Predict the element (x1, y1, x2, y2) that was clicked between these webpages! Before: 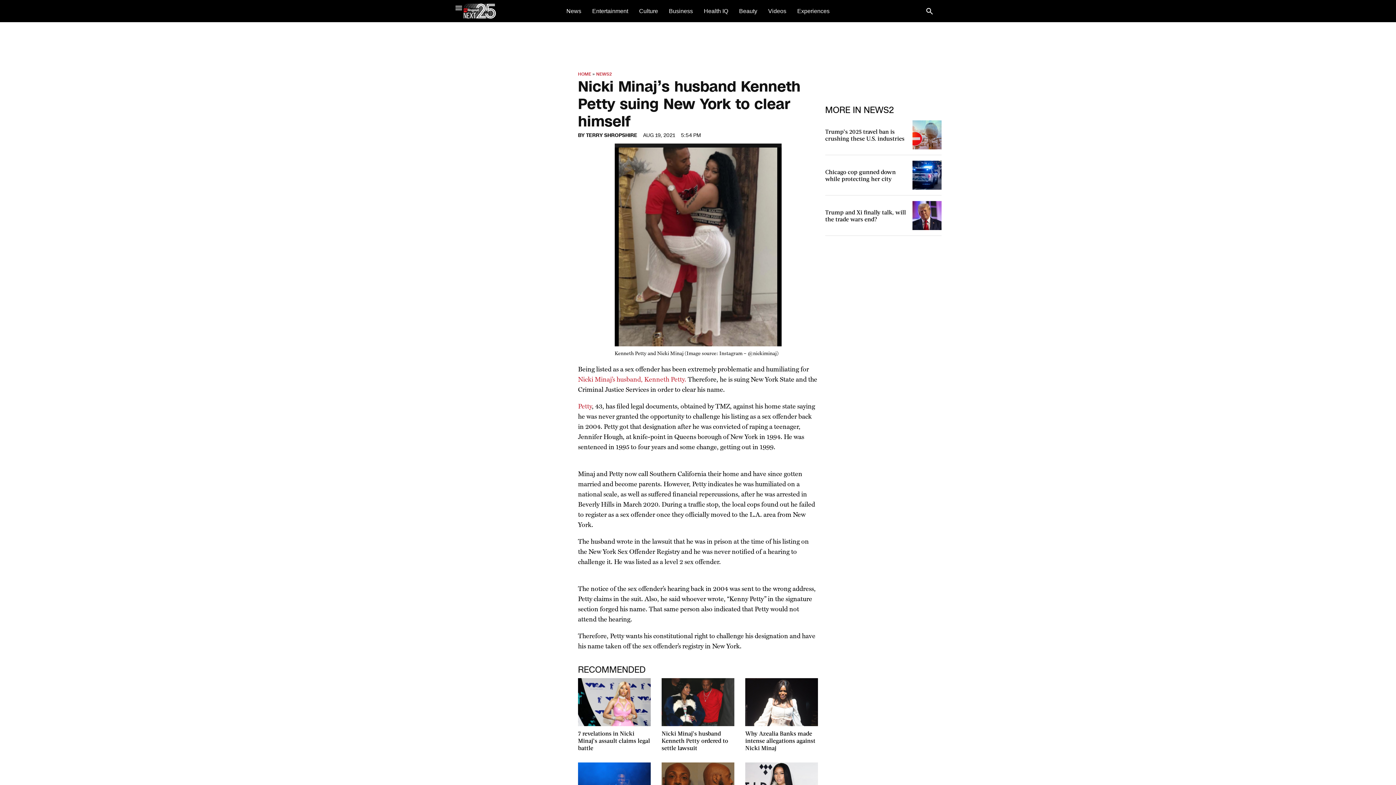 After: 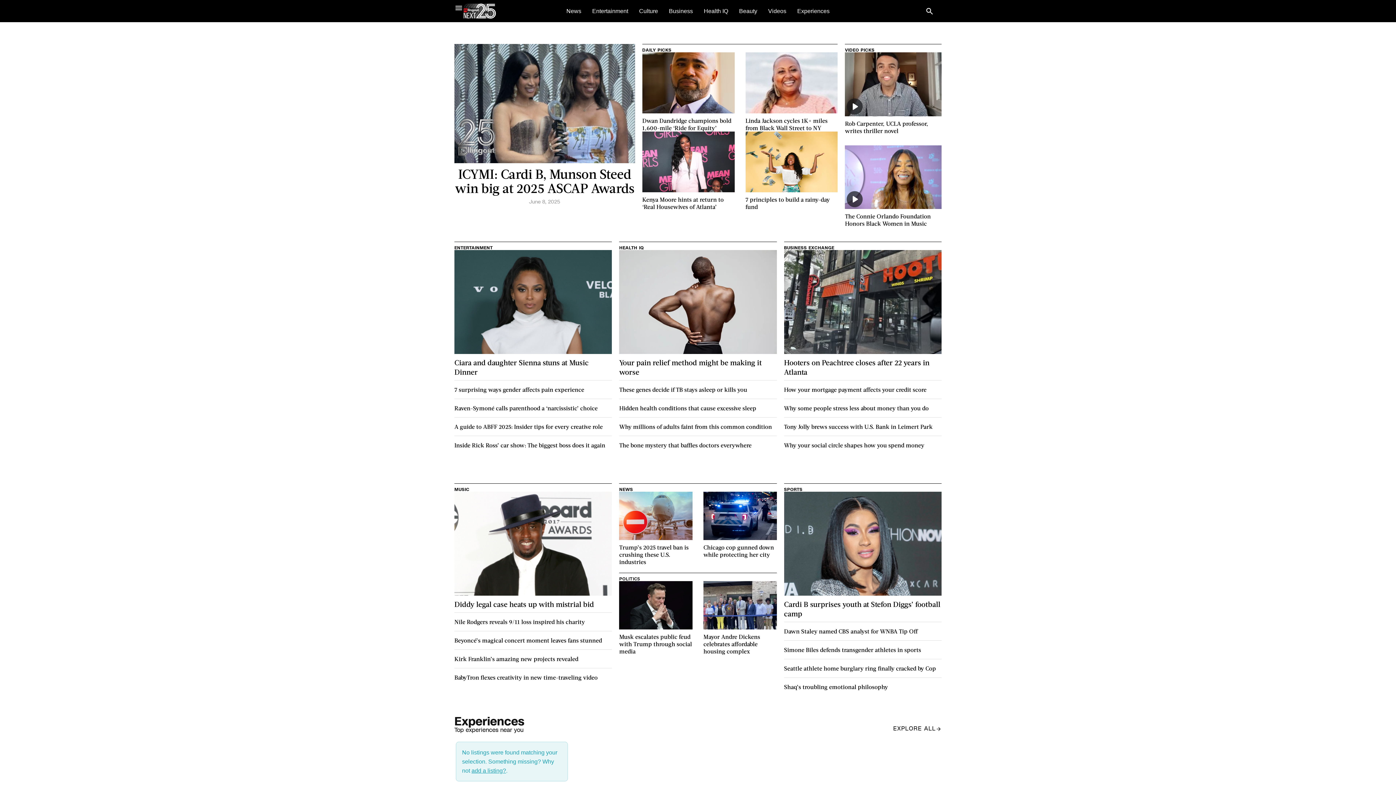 Action: label: HOME bbox: (578, 71, 591, 77)